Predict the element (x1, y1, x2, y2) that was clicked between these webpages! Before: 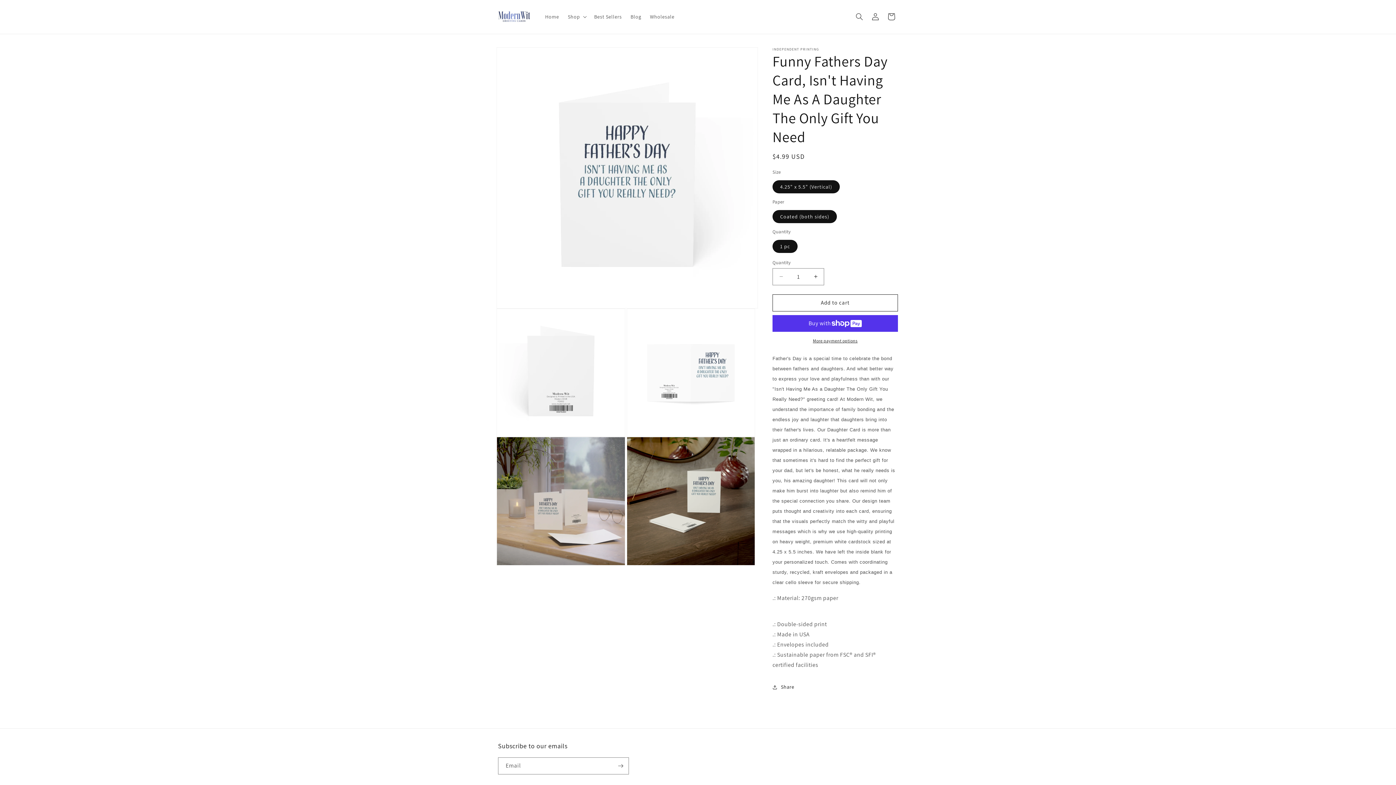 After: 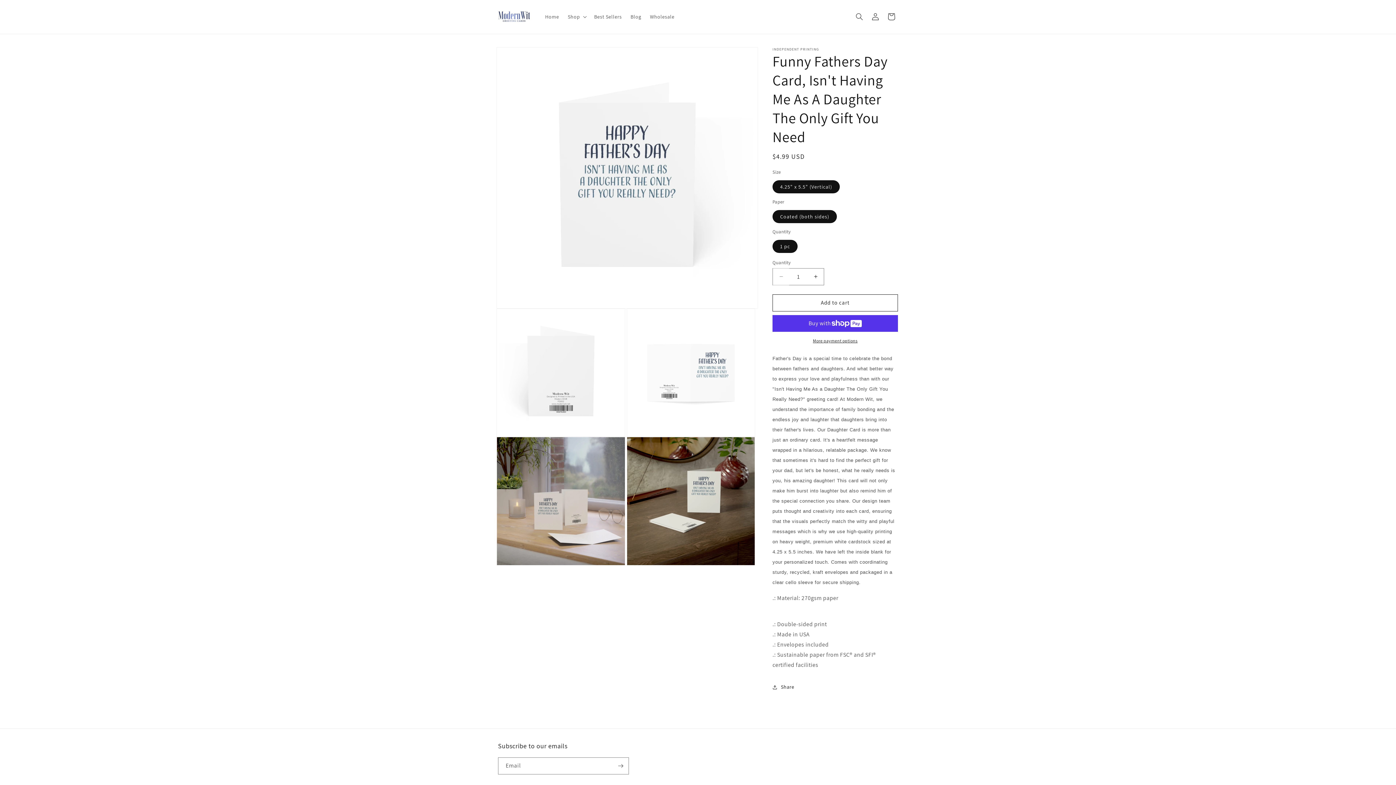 Action: label: Decrease quantity for Funny Fathers Day Card, Isn&#39;t Having Me As A Daughter The Only Gift You Need bbox: (773, 268, 789, 285)